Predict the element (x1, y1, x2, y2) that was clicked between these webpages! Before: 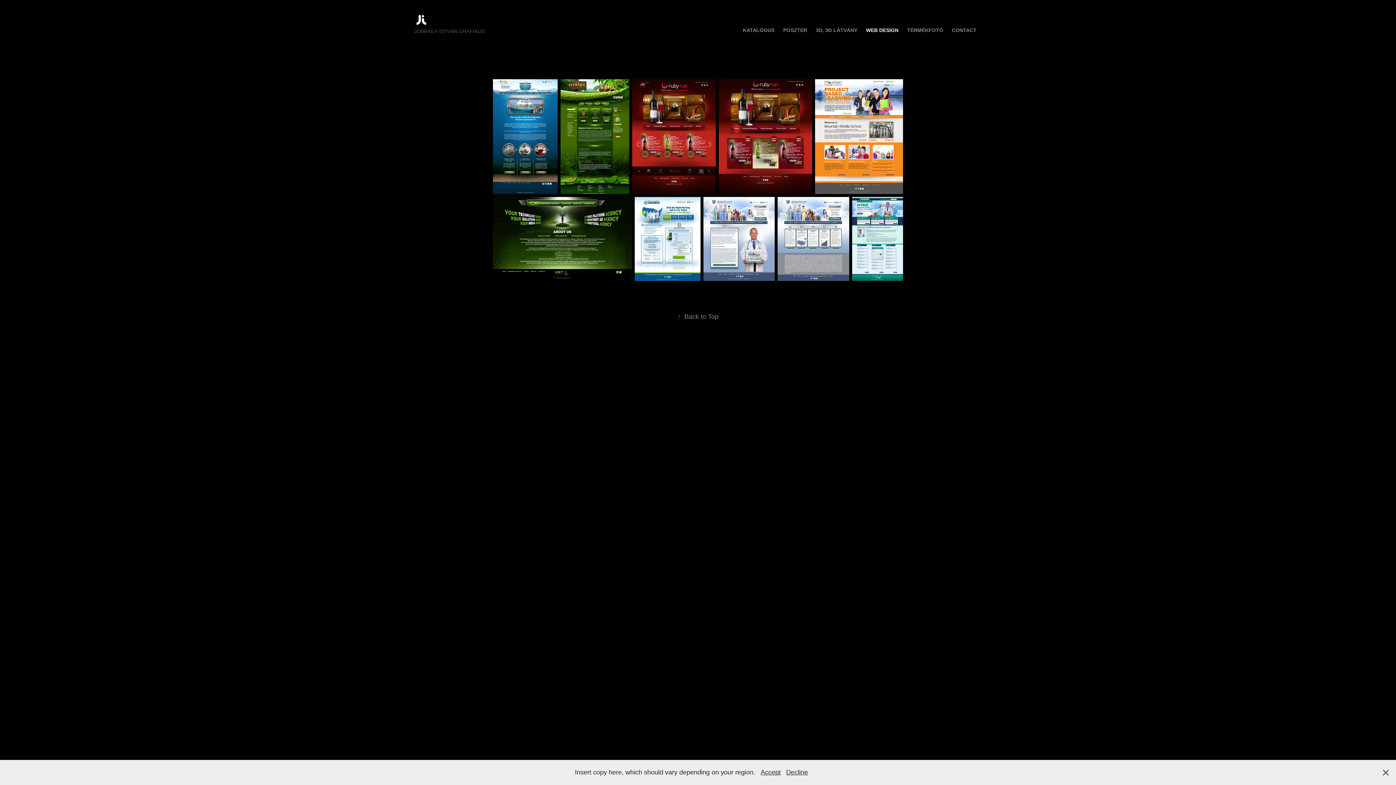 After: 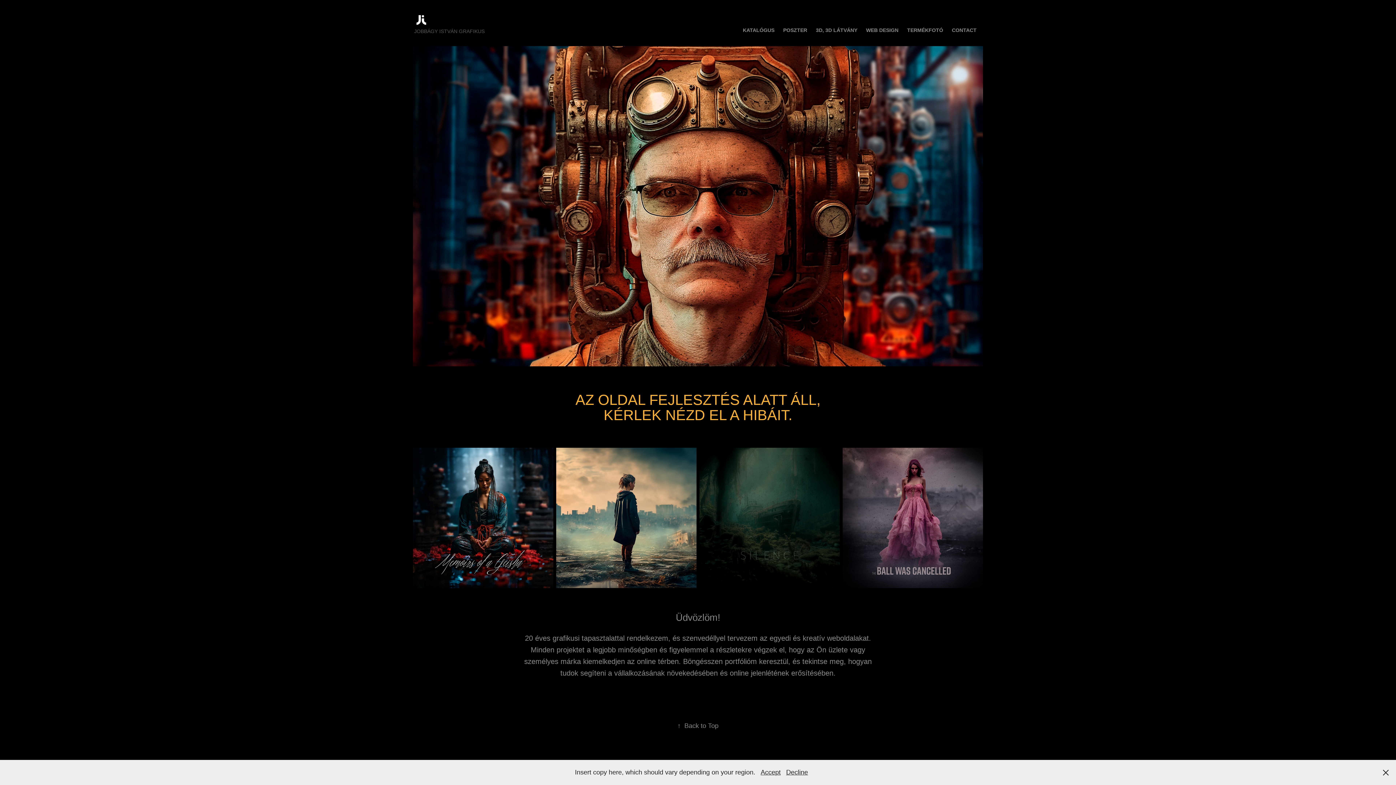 Action: bbox: (414, 12, 428, 27)